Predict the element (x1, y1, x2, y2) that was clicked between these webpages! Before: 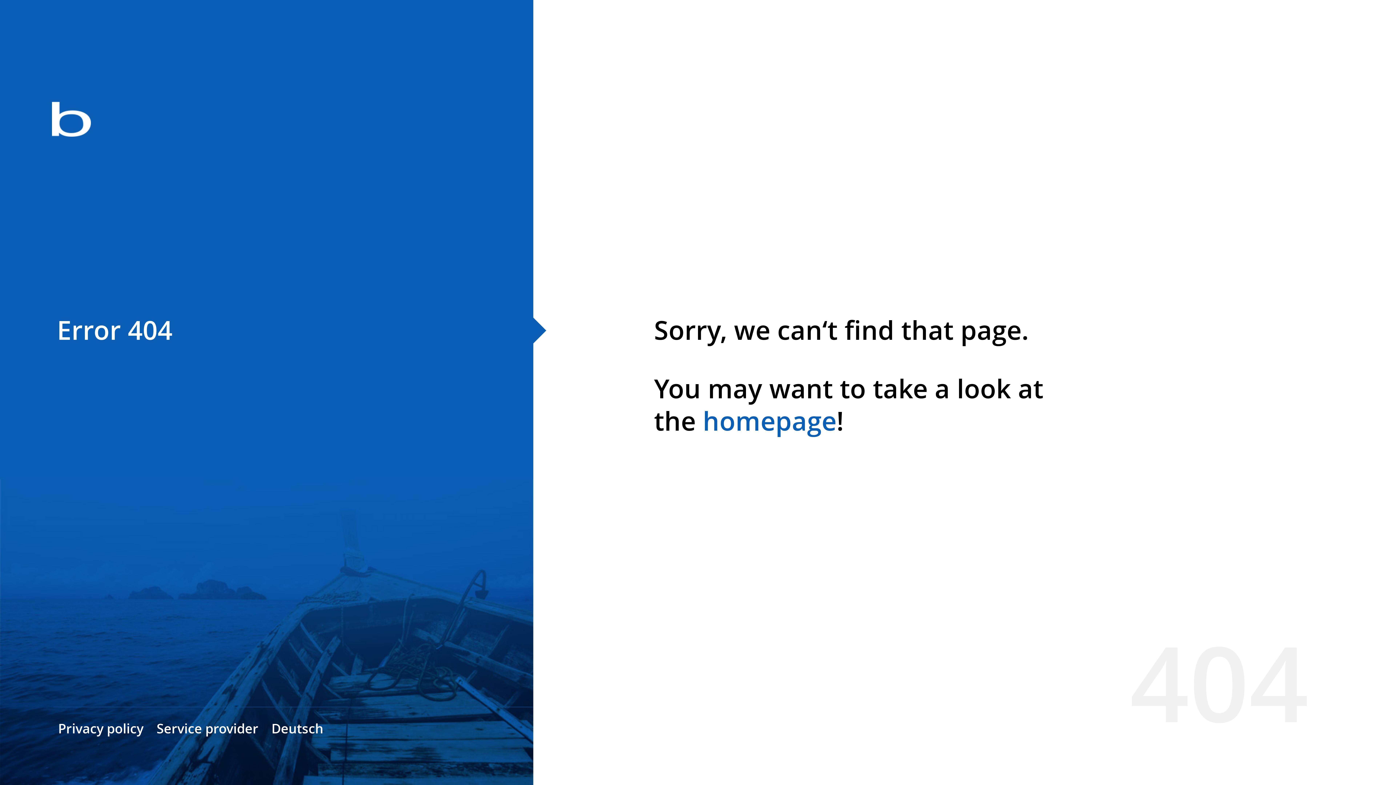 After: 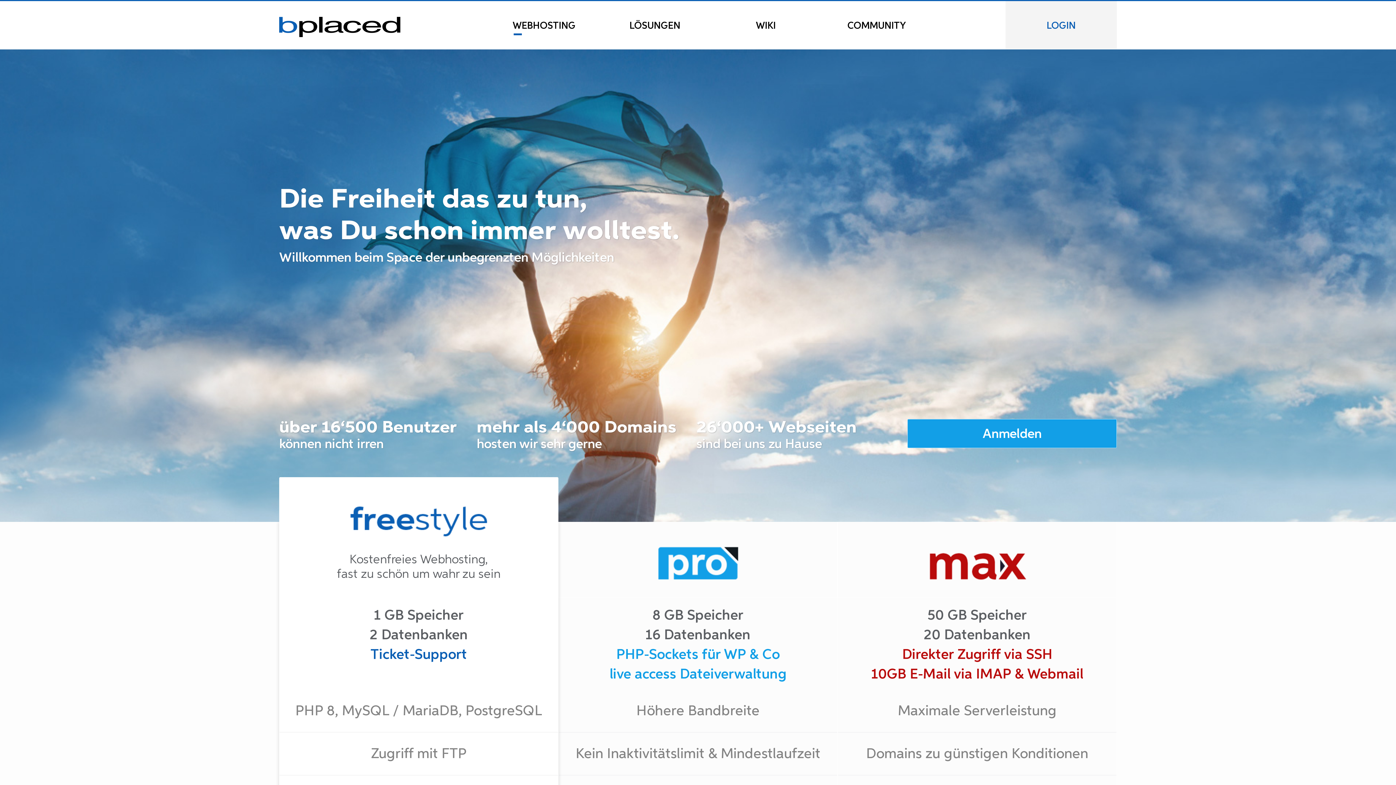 Action: bbox: (0, 78, 533, 163)